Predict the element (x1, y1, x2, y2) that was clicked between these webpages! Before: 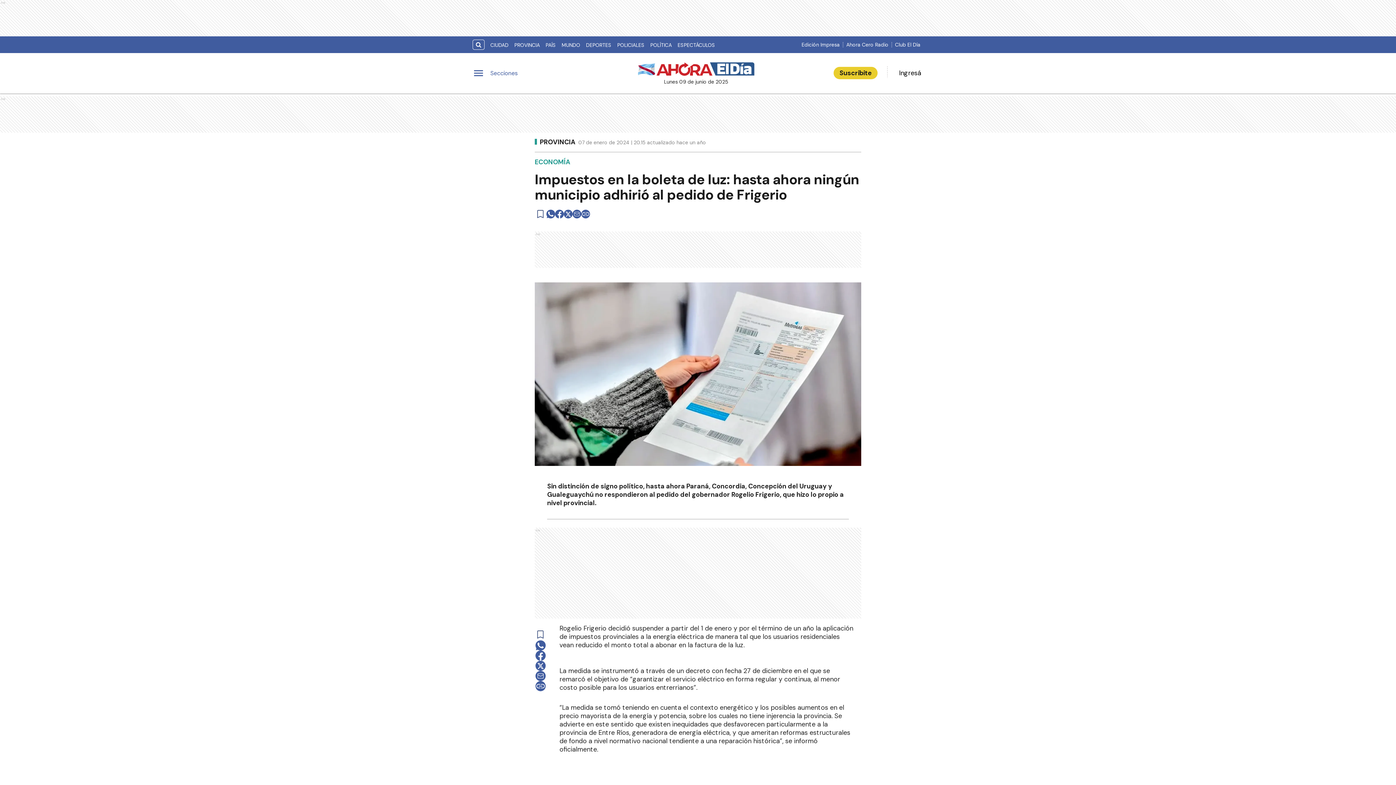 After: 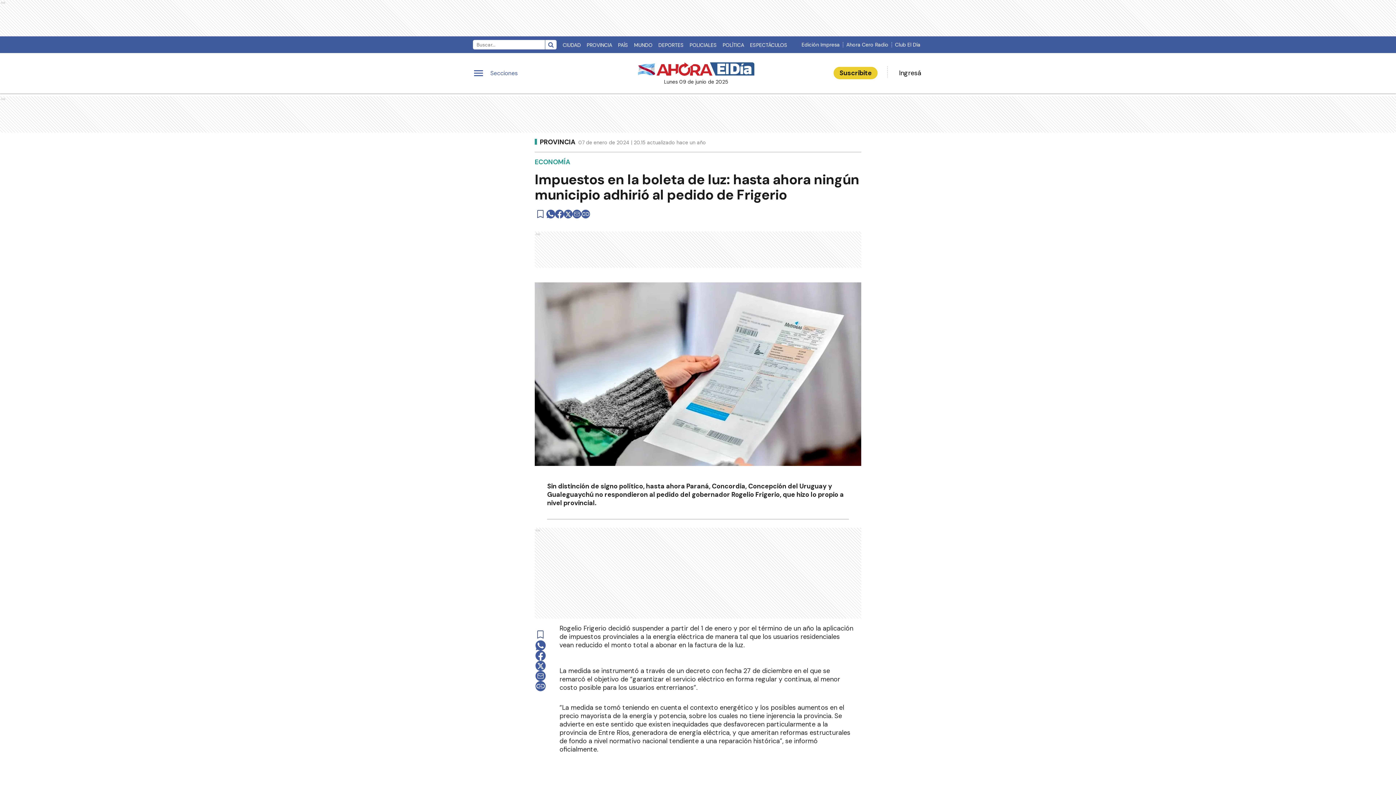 Action: label: search button bbox: (472, 39, 484, 49)